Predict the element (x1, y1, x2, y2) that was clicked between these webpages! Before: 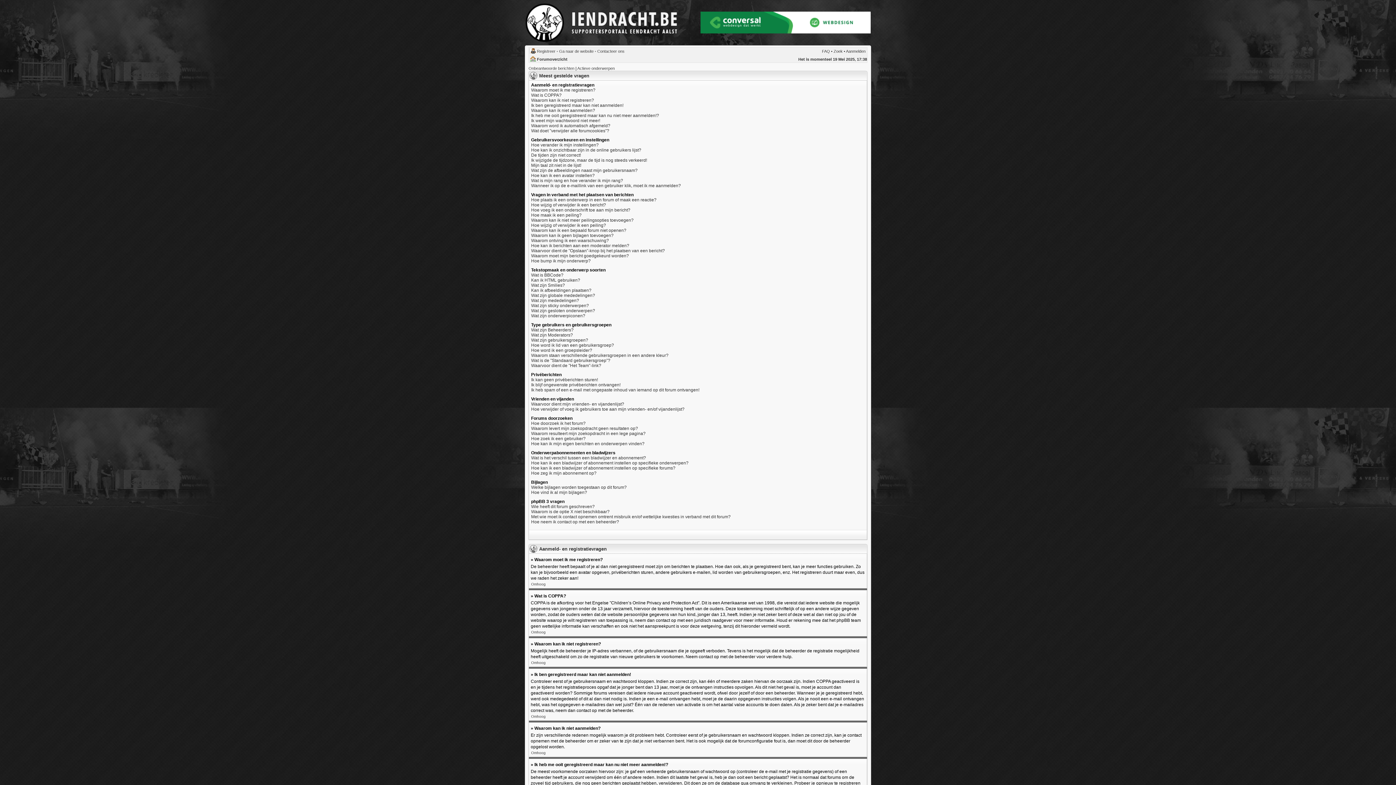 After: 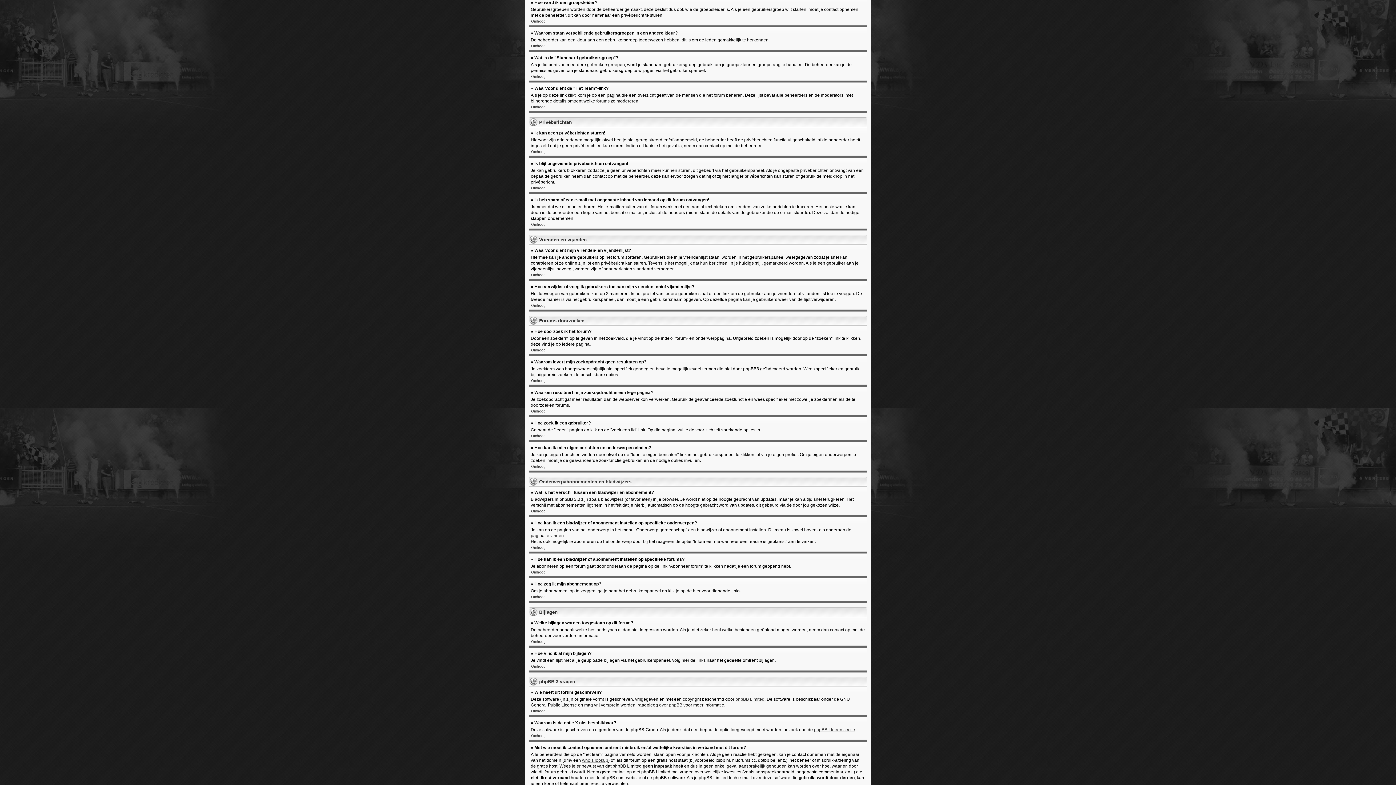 Action: bbox: (531, 348, 592, 353) label: Hoe word ik een groepsleider?